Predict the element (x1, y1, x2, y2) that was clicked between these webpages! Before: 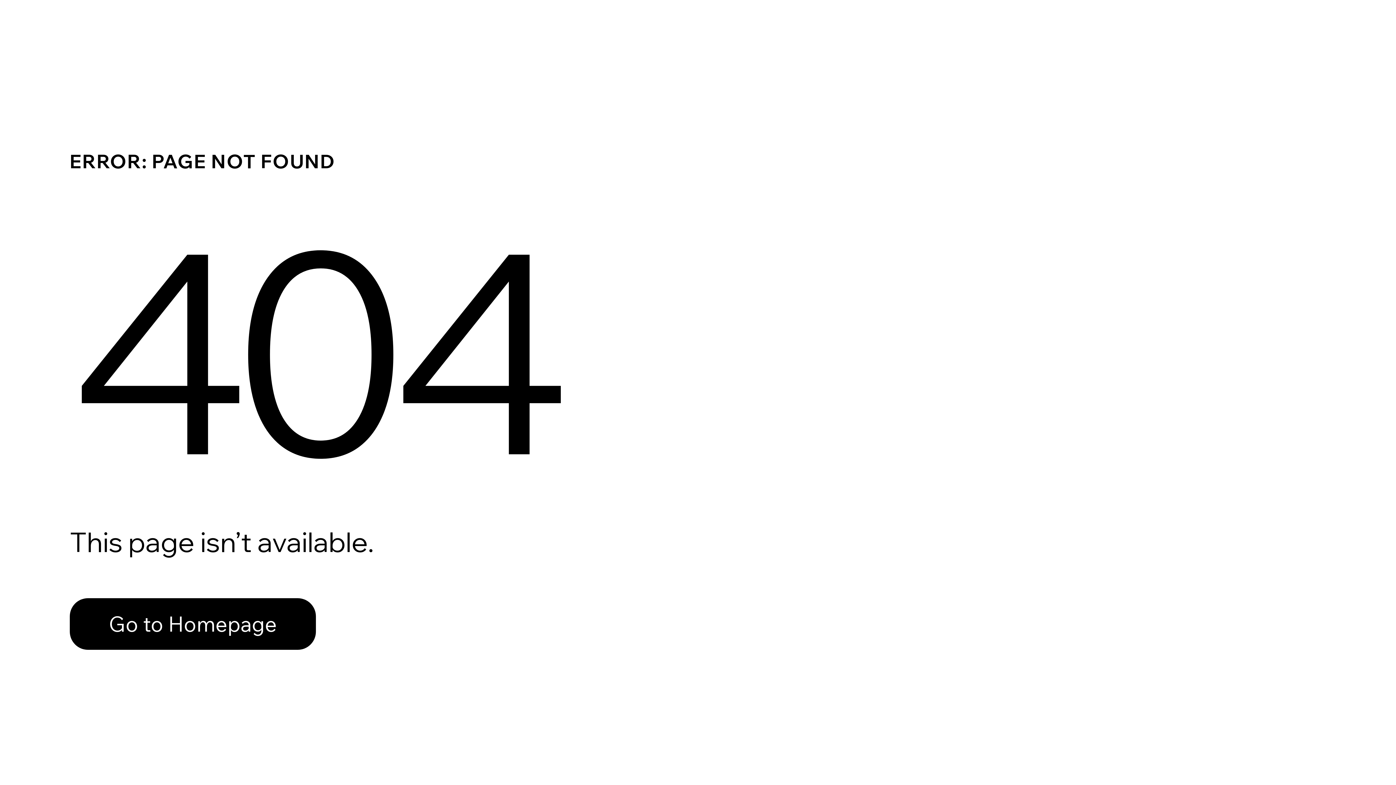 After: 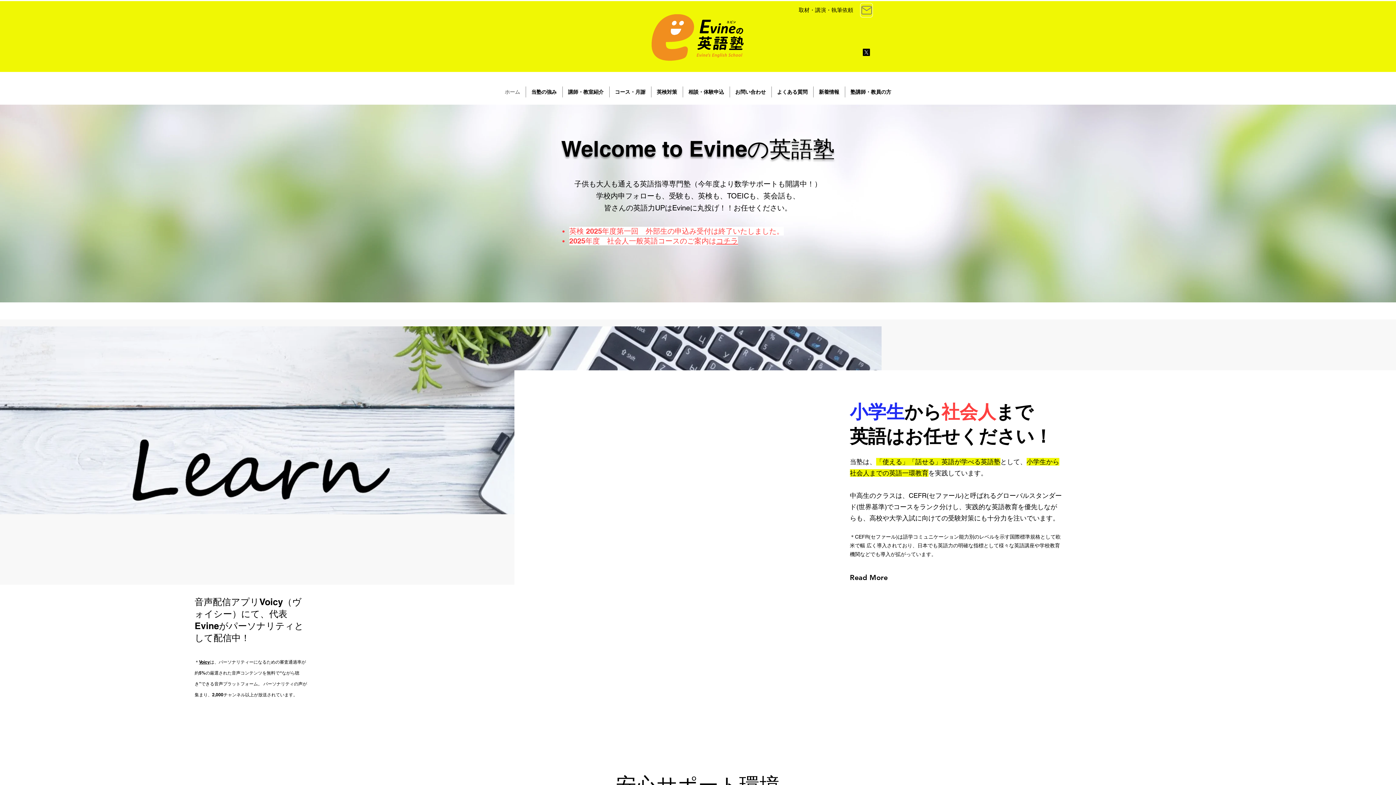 Action: label: Go to Homepage bbox: (69, 598, 316, 650)